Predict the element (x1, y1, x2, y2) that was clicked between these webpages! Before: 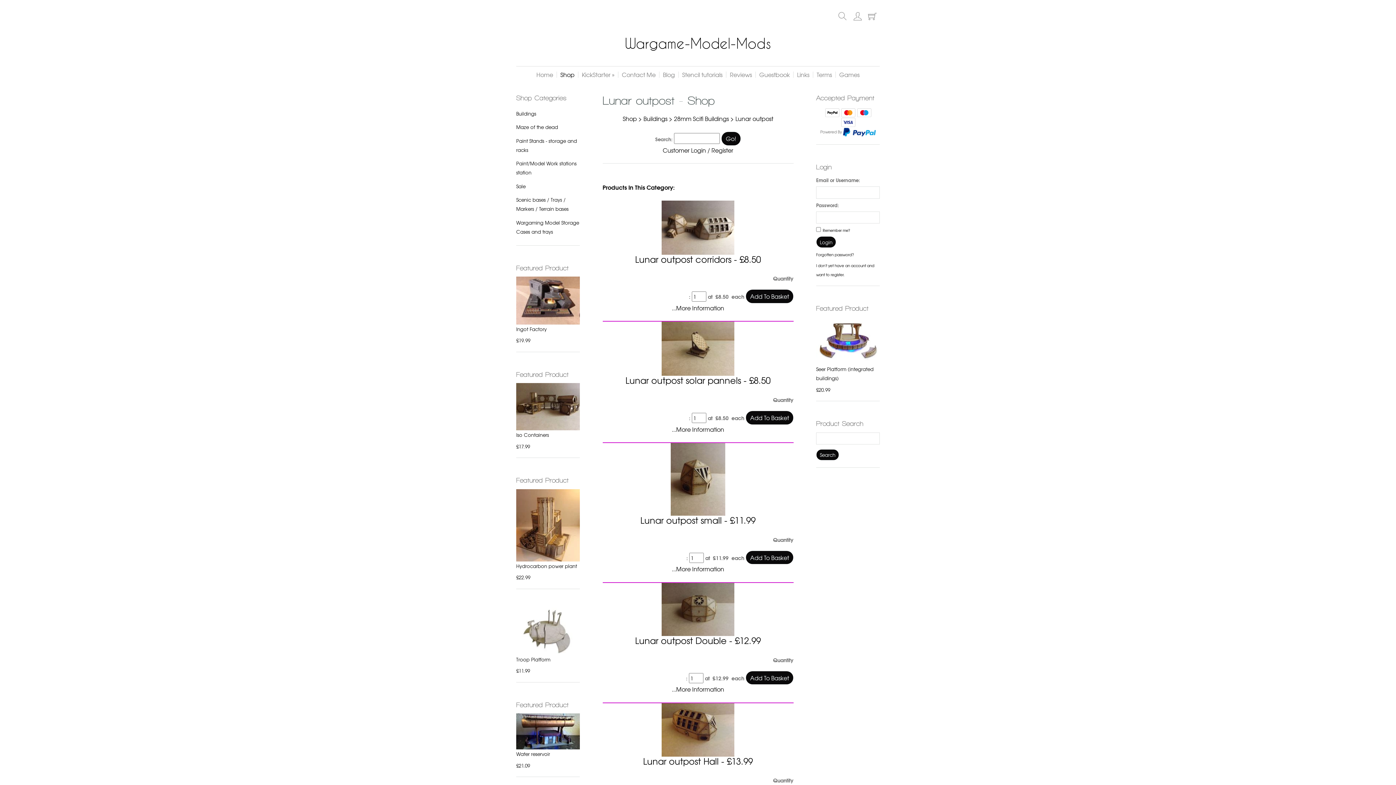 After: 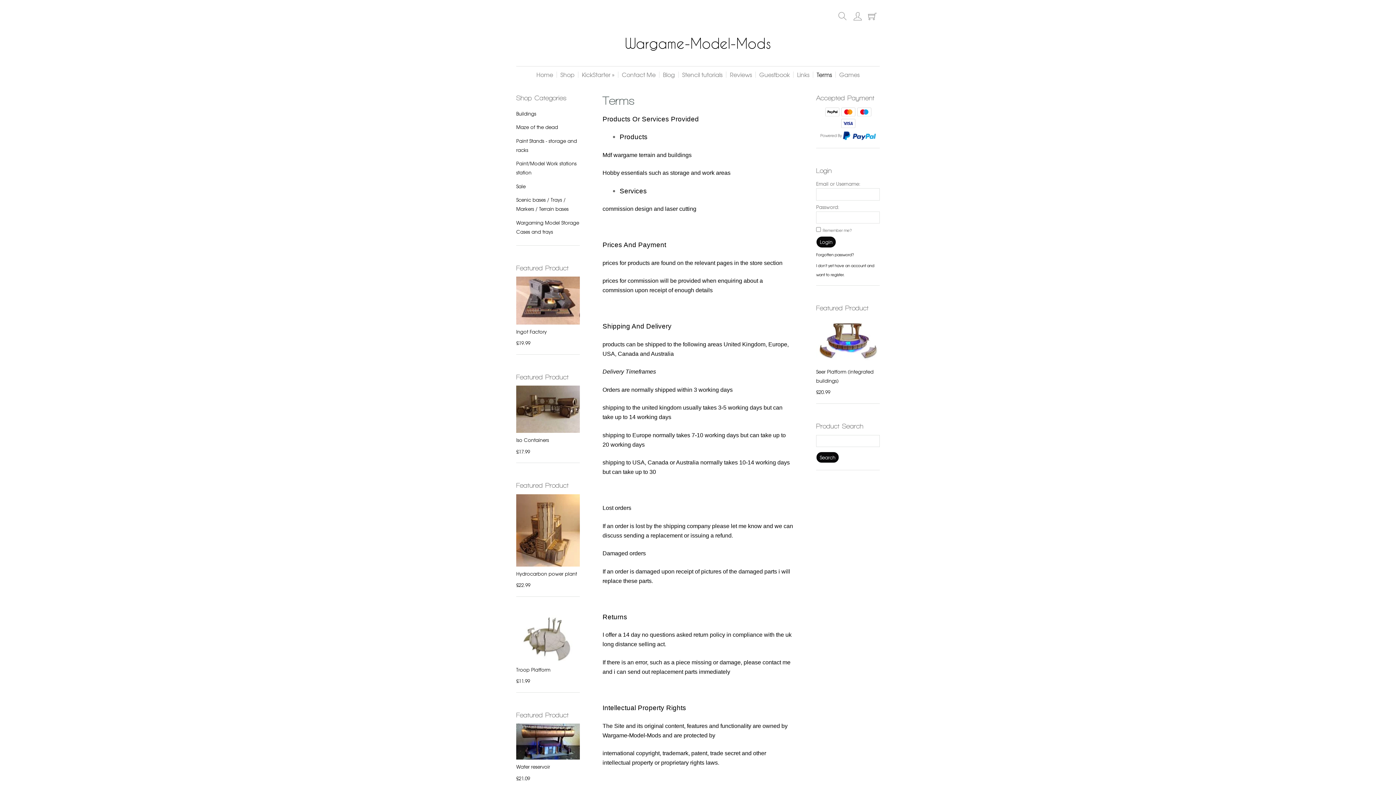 Action: label: Terms bbox: (813, 66, 835, 82)